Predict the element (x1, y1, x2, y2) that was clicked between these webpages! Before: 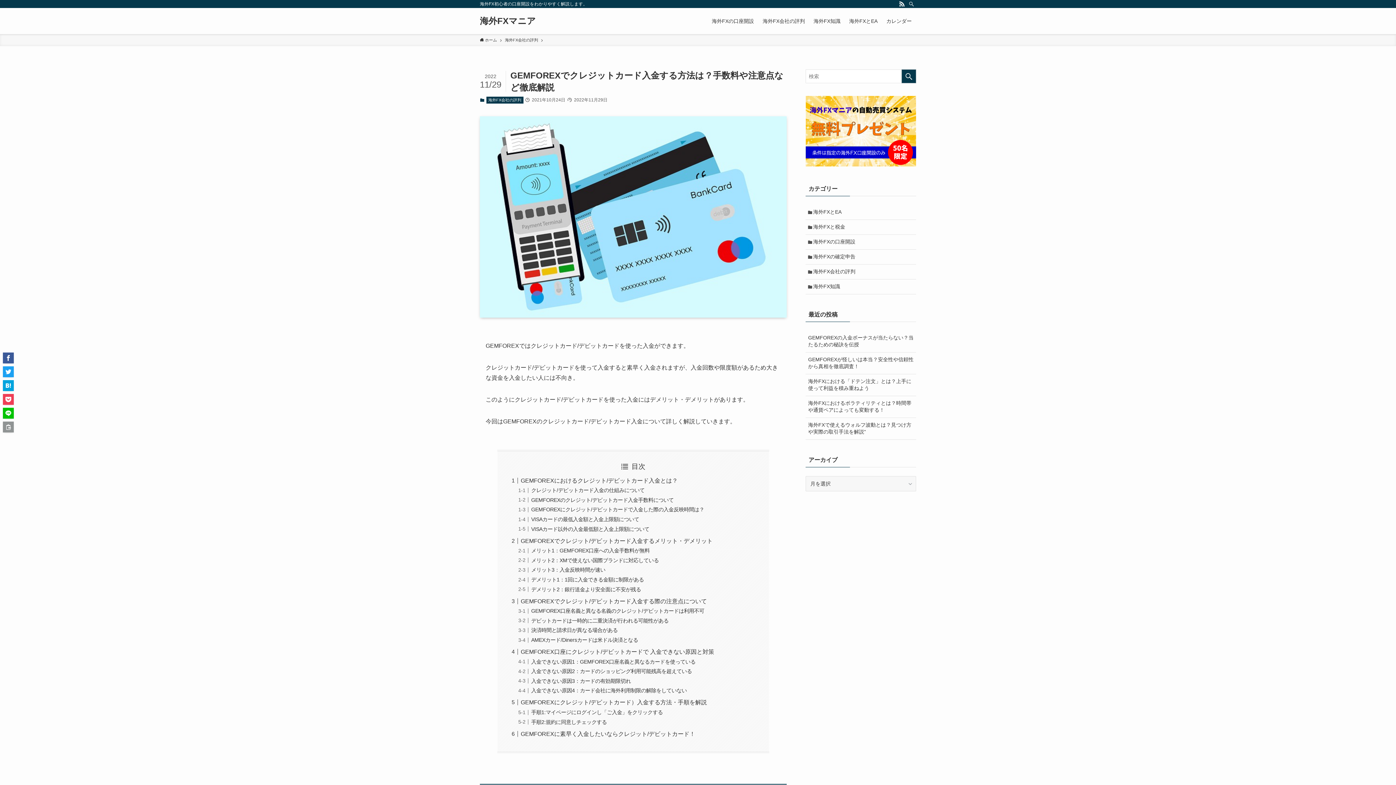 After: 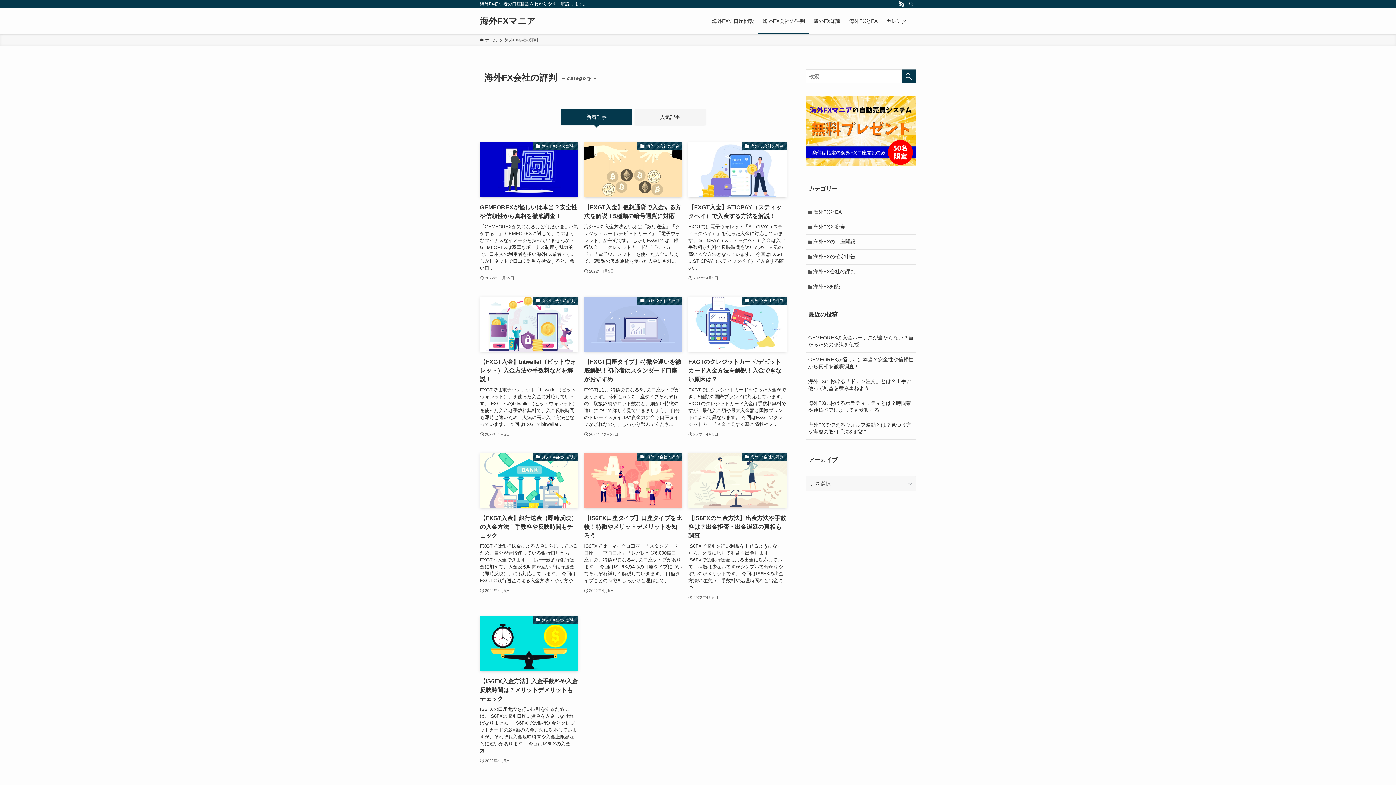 Action: bbox: (486, 96, 523, 103) label: 海外FX会社の評判